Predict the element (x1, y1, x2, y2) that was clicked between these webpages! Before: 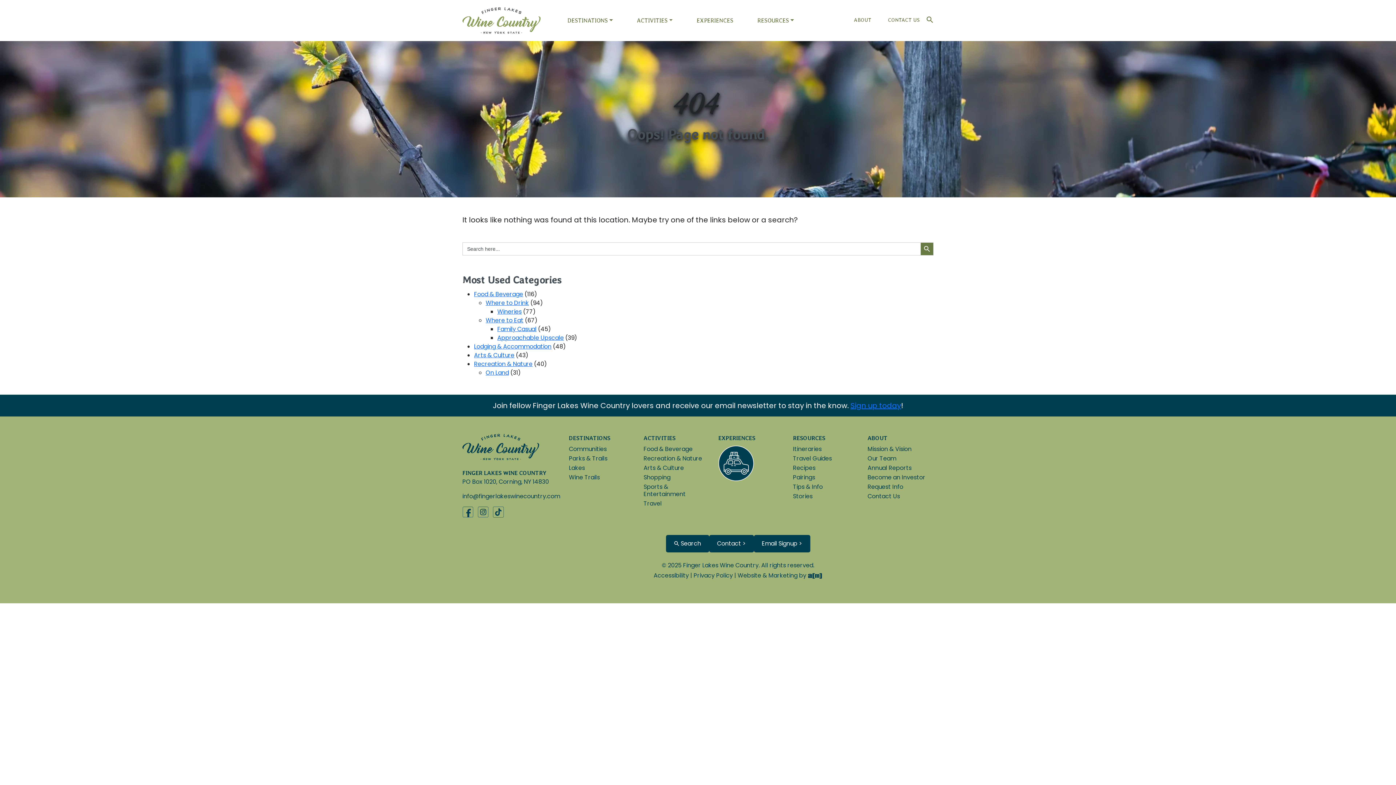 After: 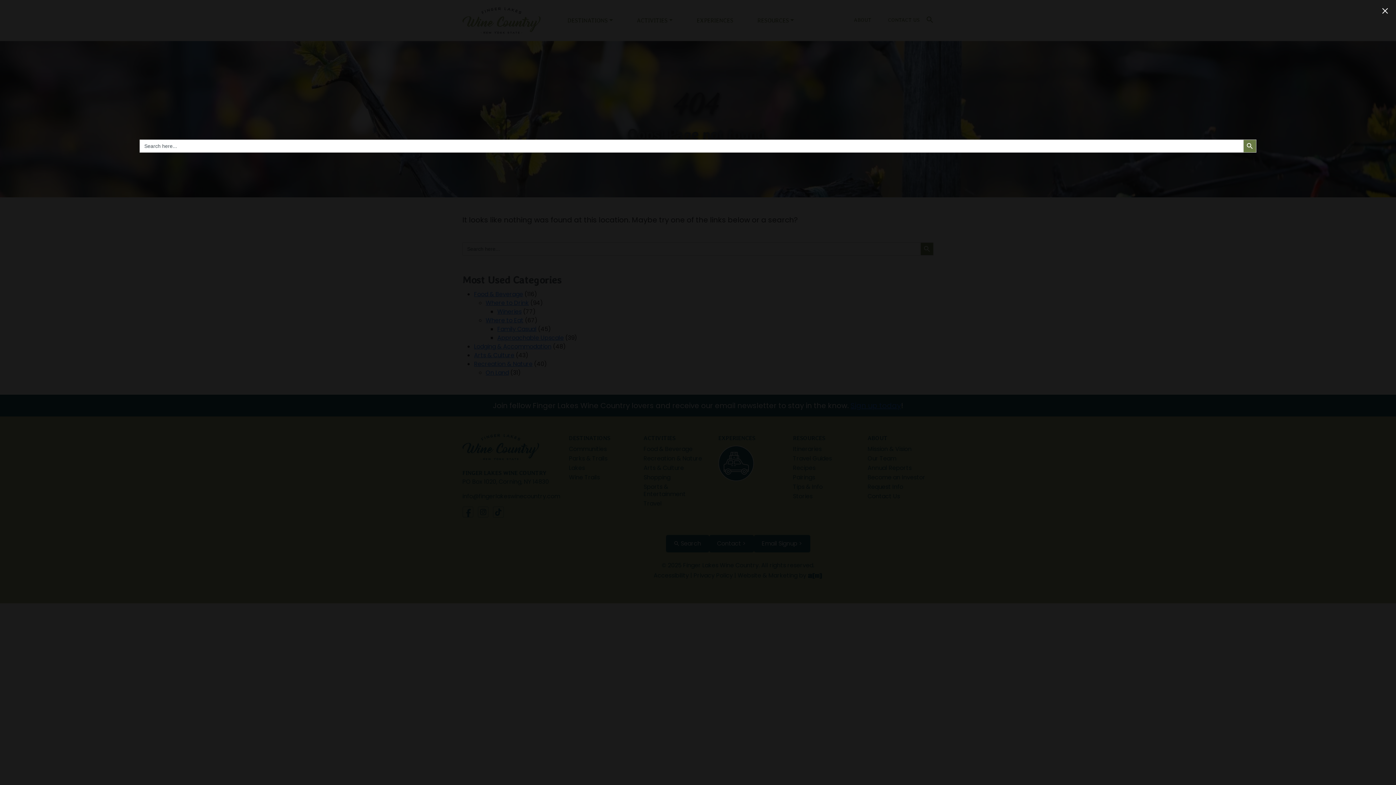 Action: bbox: (922, 13, 933, 22) label: Search Icon Link